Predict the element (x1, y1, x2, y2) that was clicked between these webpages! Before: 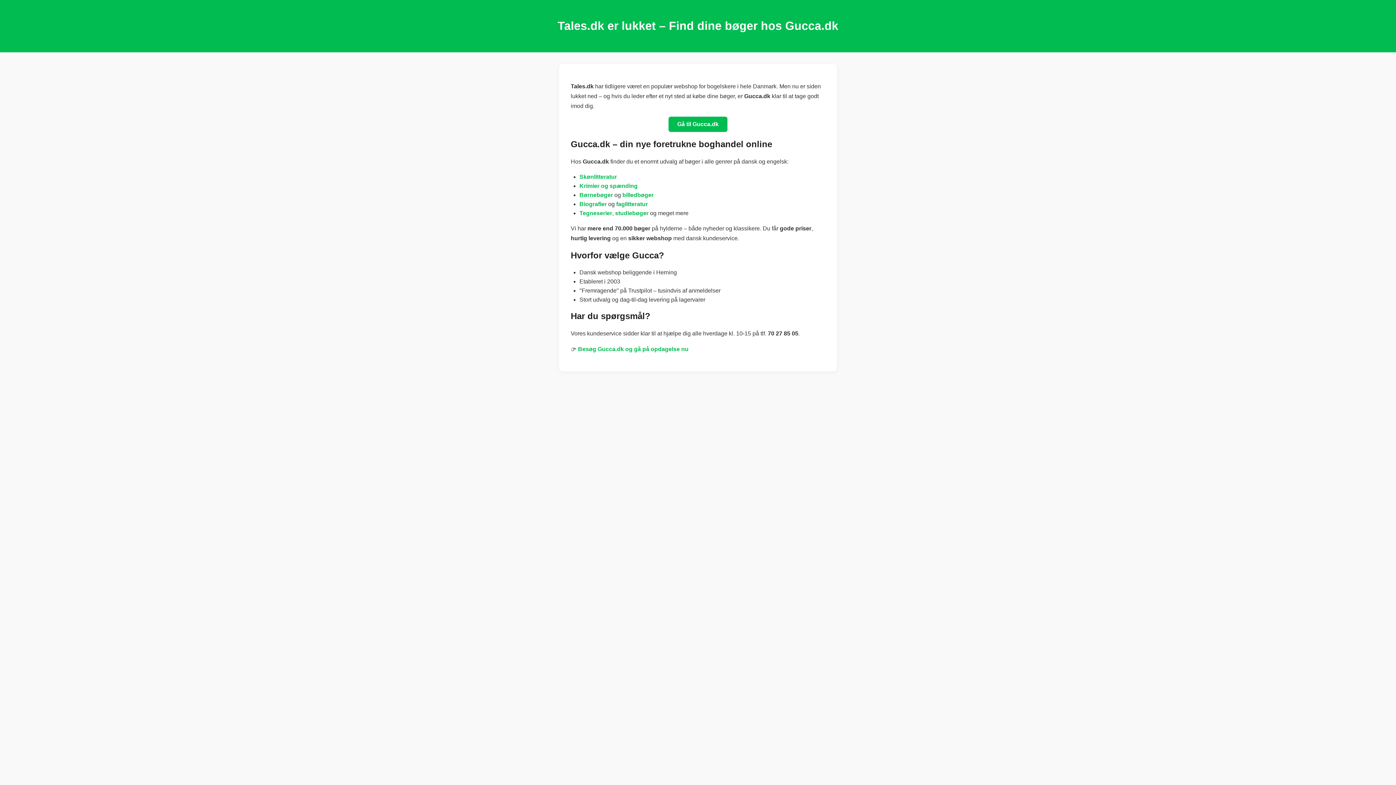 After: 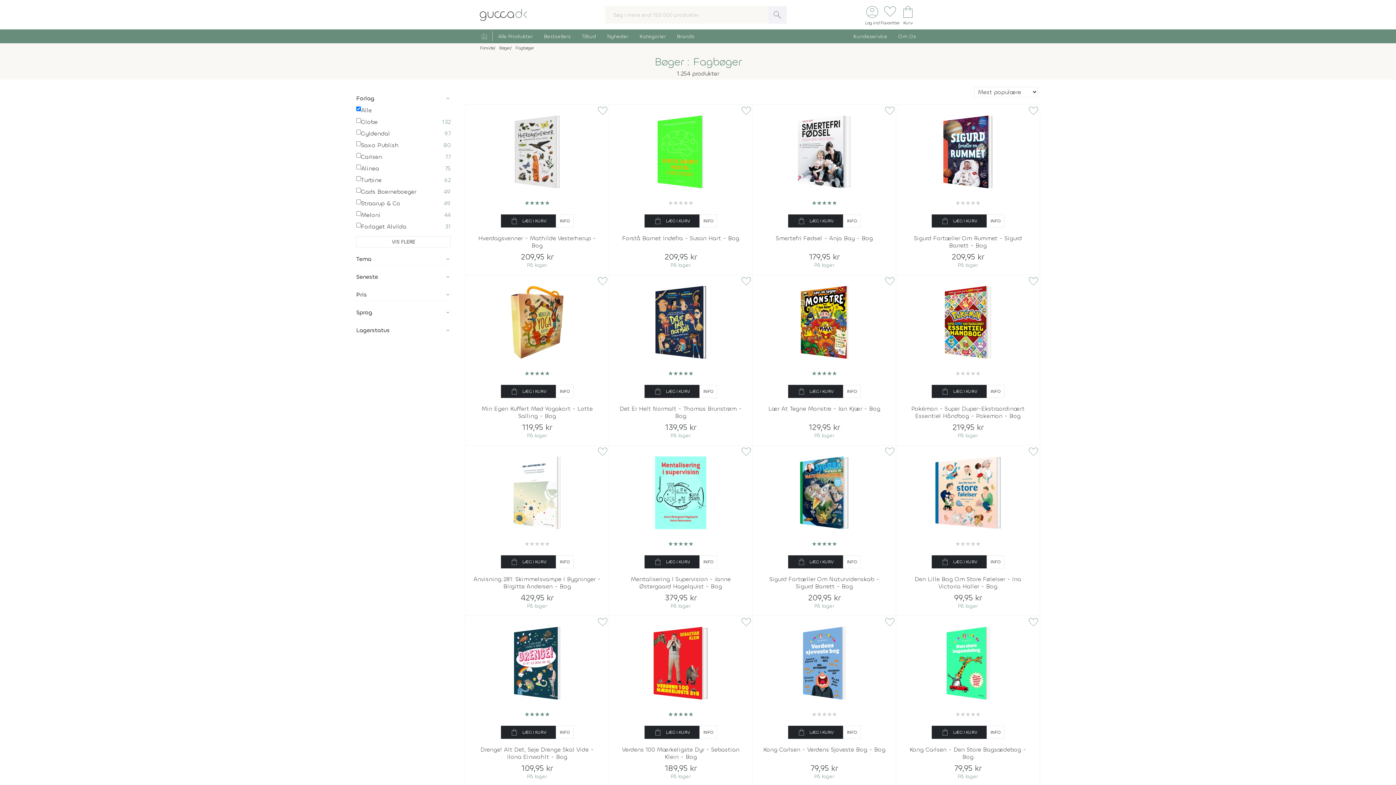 Action: bbox: (616, 200, 648, 207) label: faglitteratur